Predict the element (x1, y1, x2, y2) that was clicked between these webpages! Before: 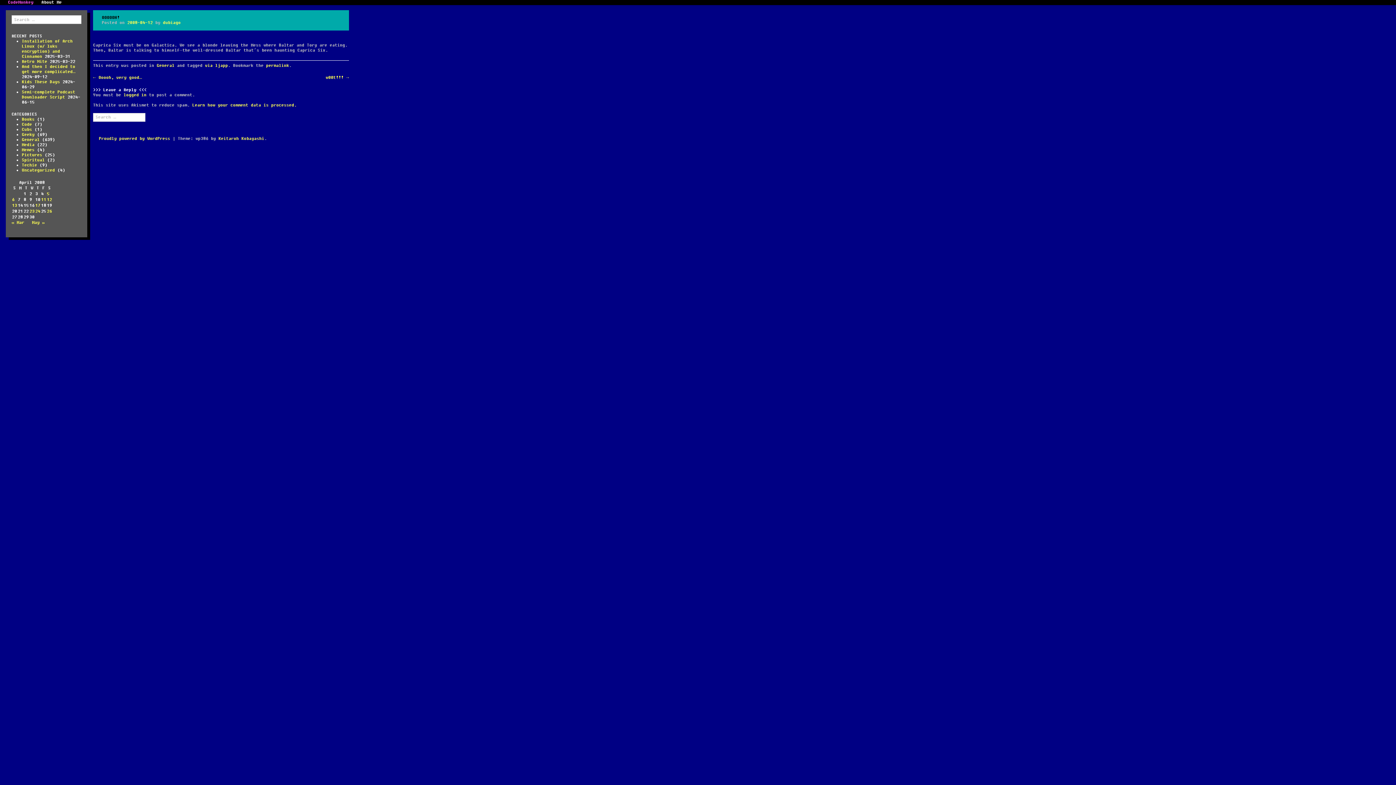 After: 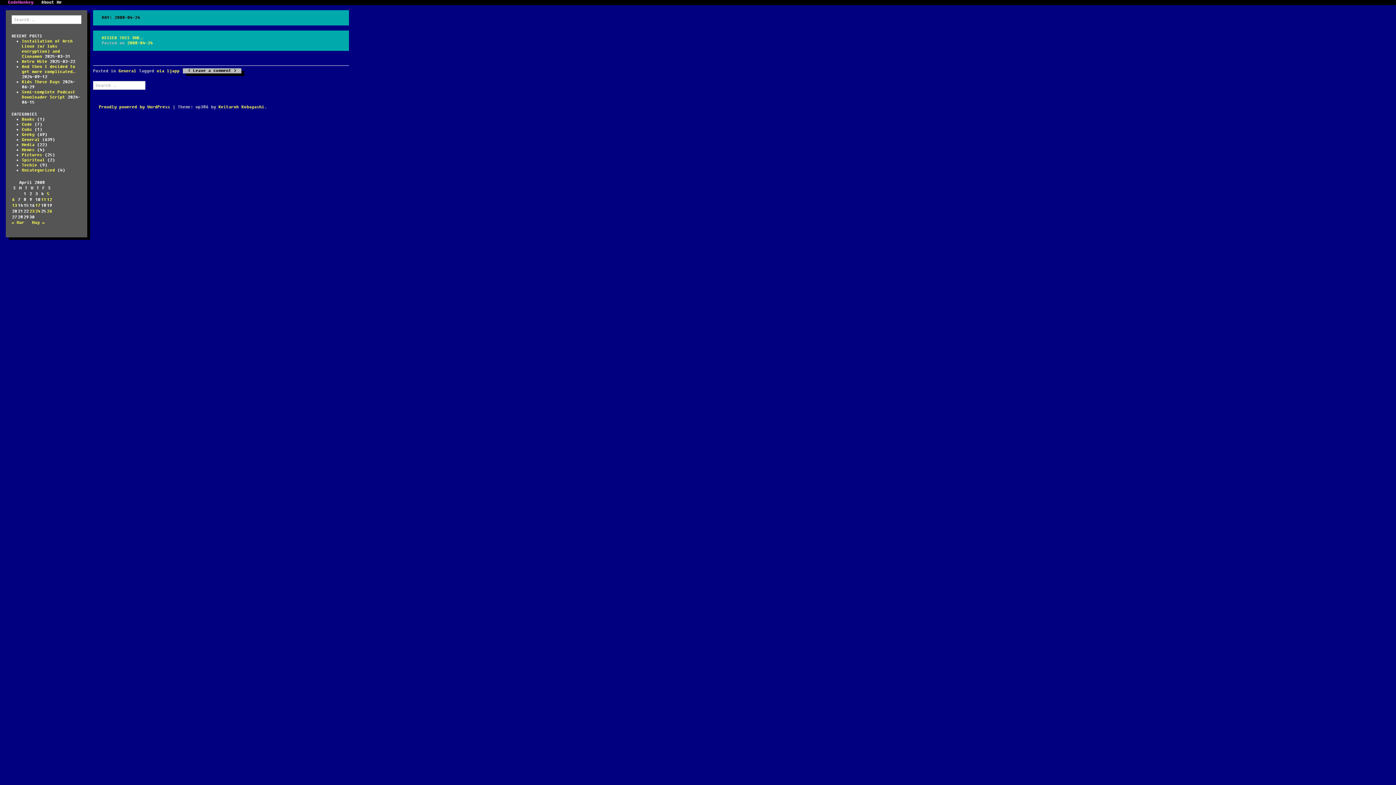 Action: bbox: (35, 208, 40, 214) label: Posts published on April 24, 2008